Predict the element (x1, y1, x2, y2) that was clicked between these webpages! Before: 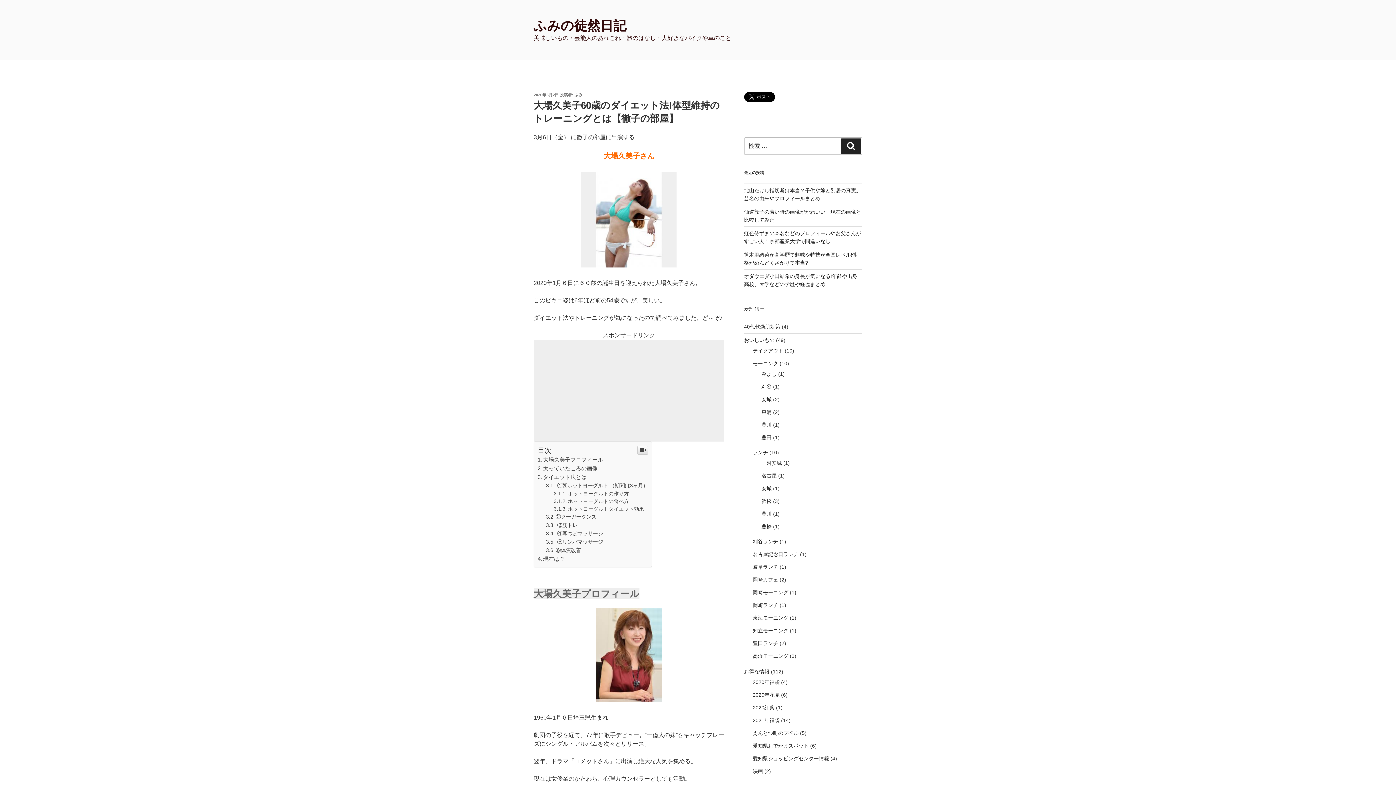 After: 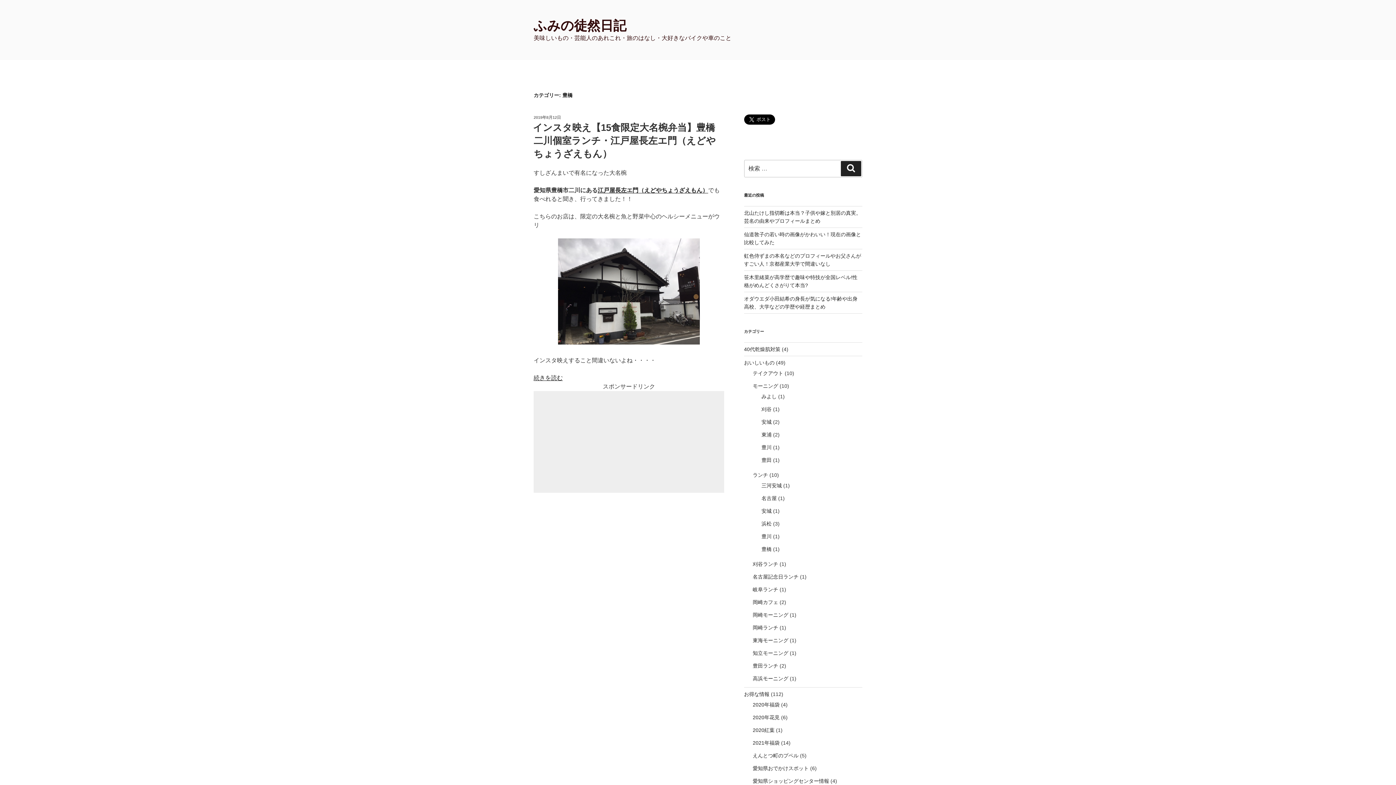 Action: label: 豊橋 bbox: (761, 524, 771, 529)